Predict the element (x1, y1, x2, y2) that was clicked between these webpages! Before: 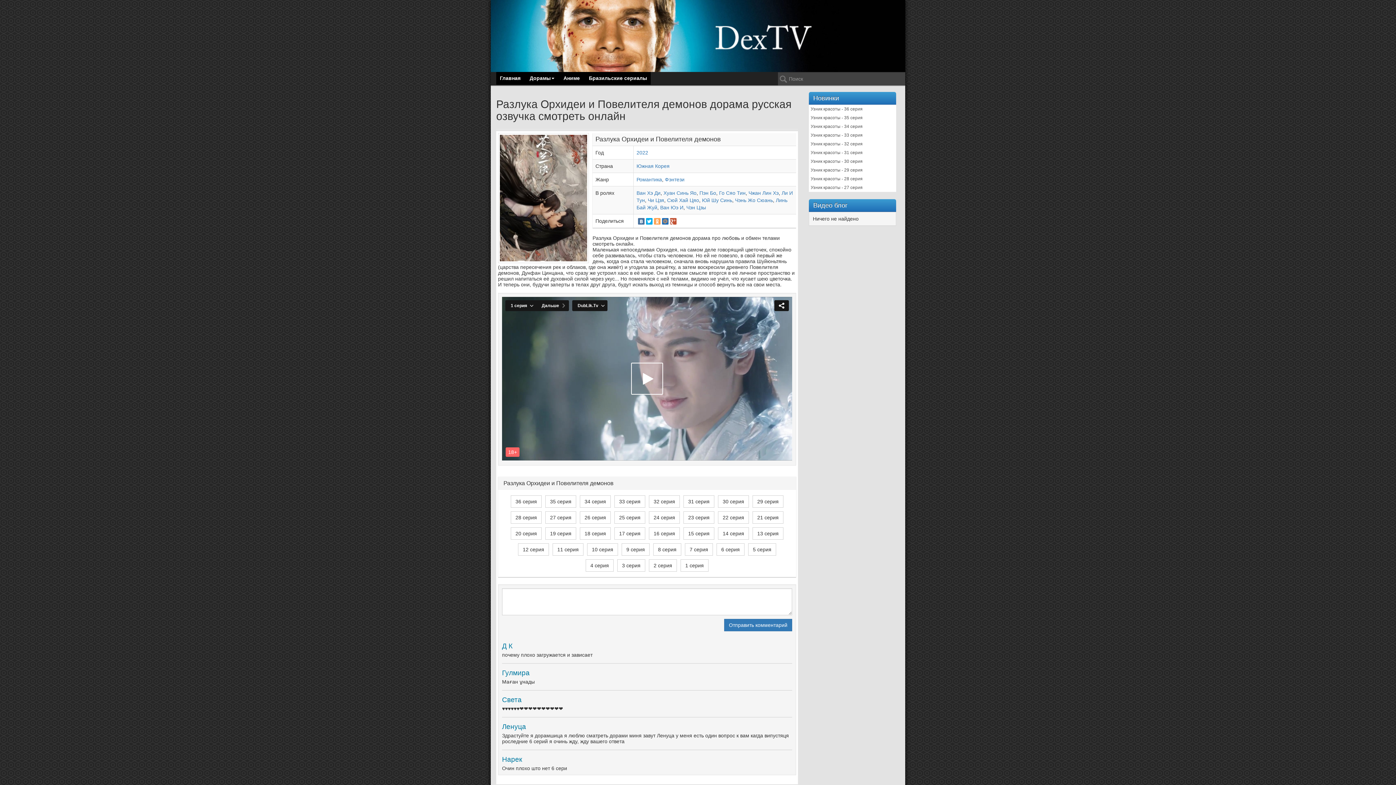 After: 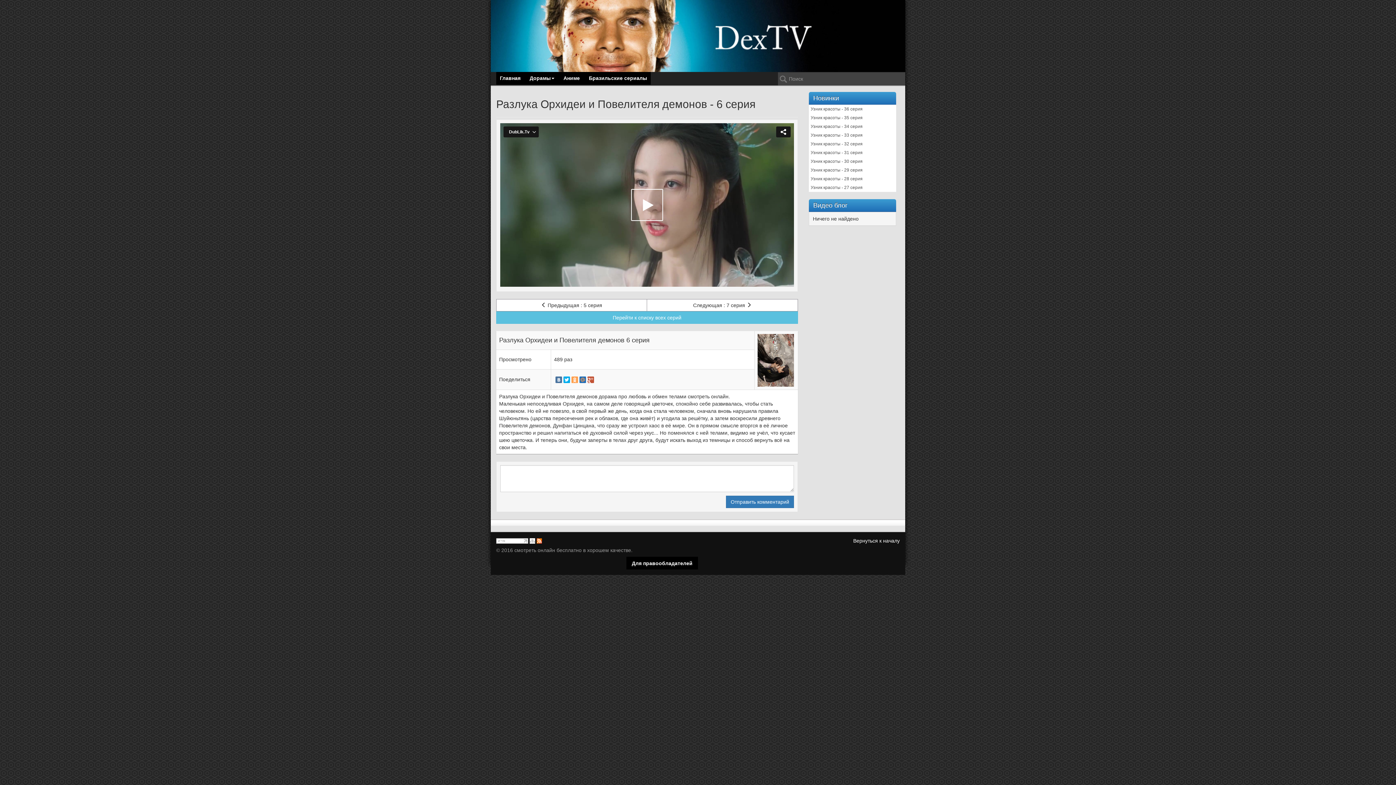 Action: label: 6 серия bbox: (716, 543, 744, 555)